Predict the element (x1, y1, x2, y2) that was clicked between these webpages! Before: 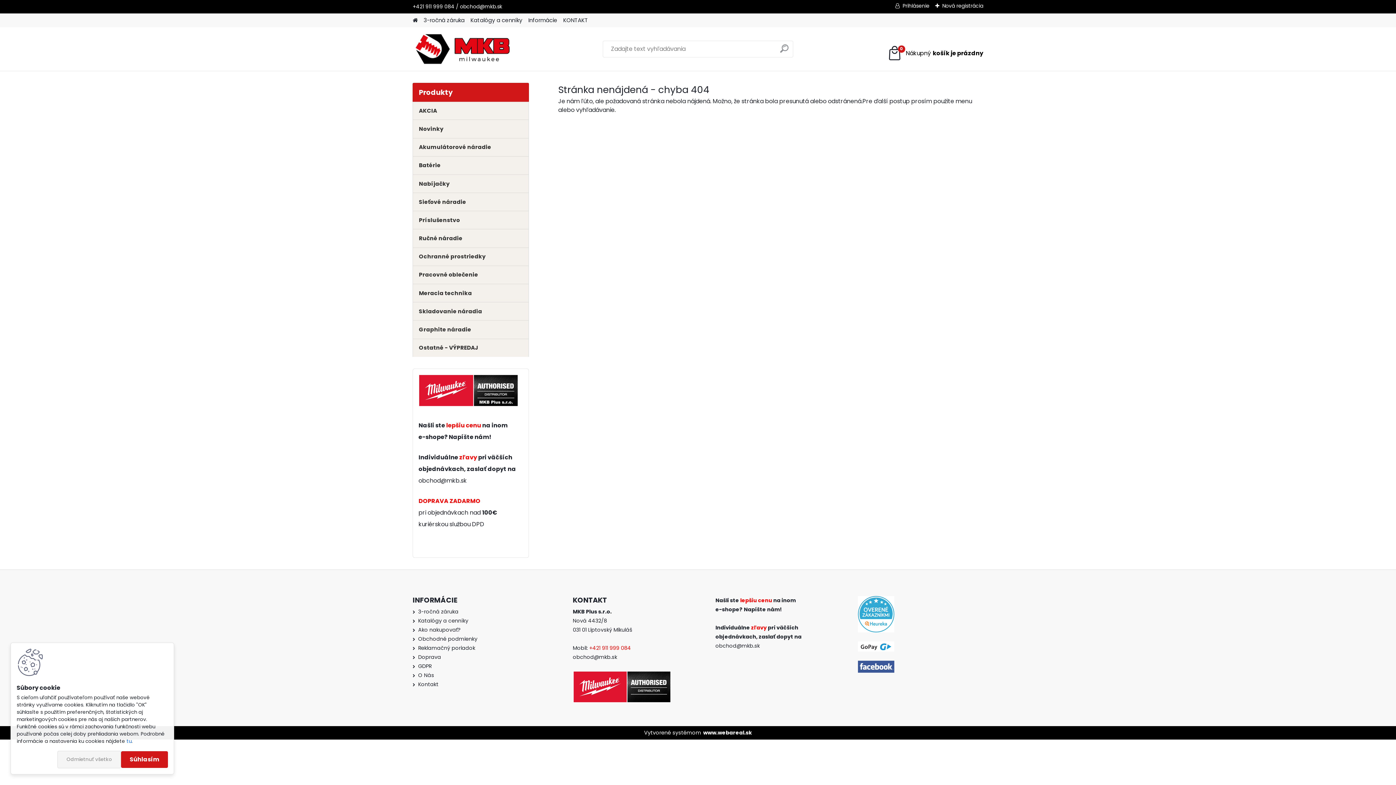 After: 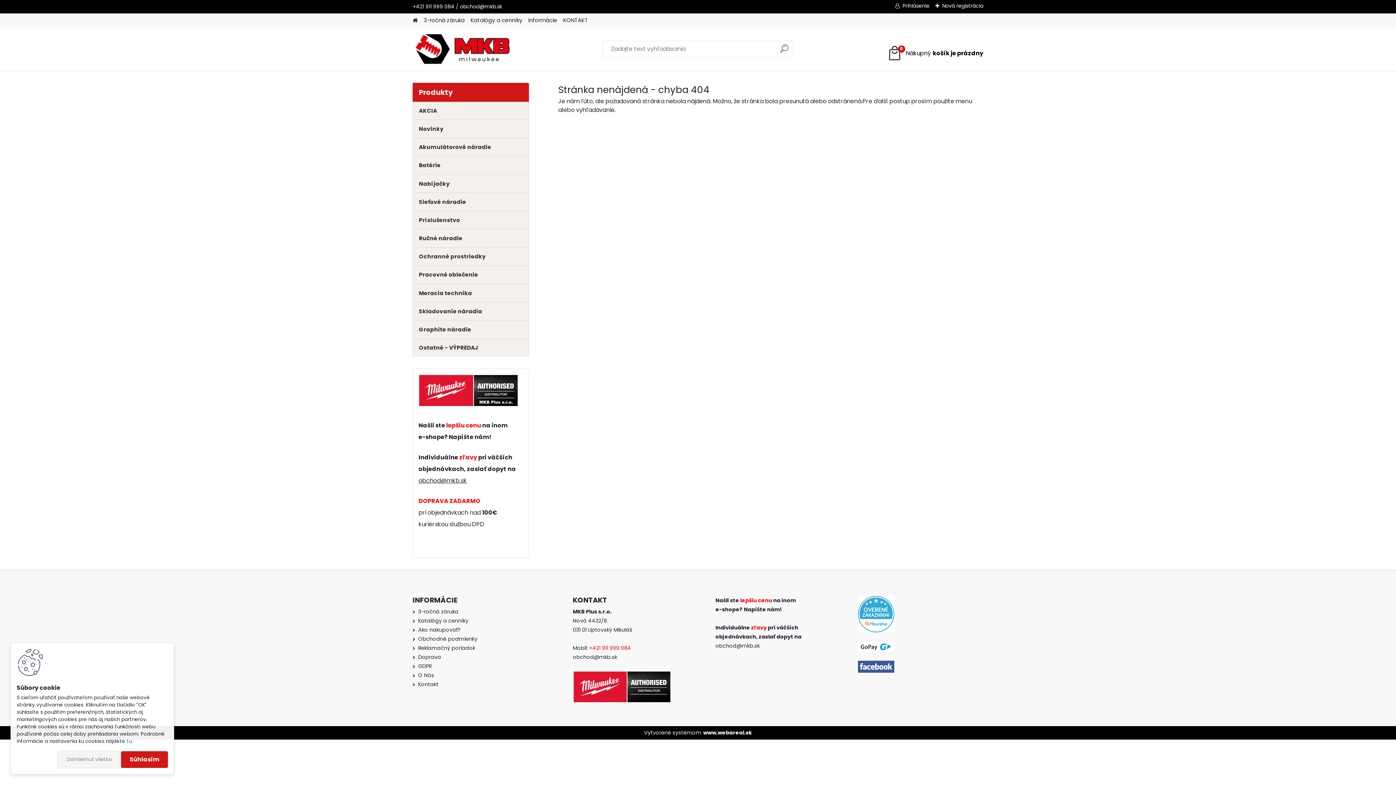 Action: bbox: (418, 476, 467, 485) label: obchod@mkb.sk

